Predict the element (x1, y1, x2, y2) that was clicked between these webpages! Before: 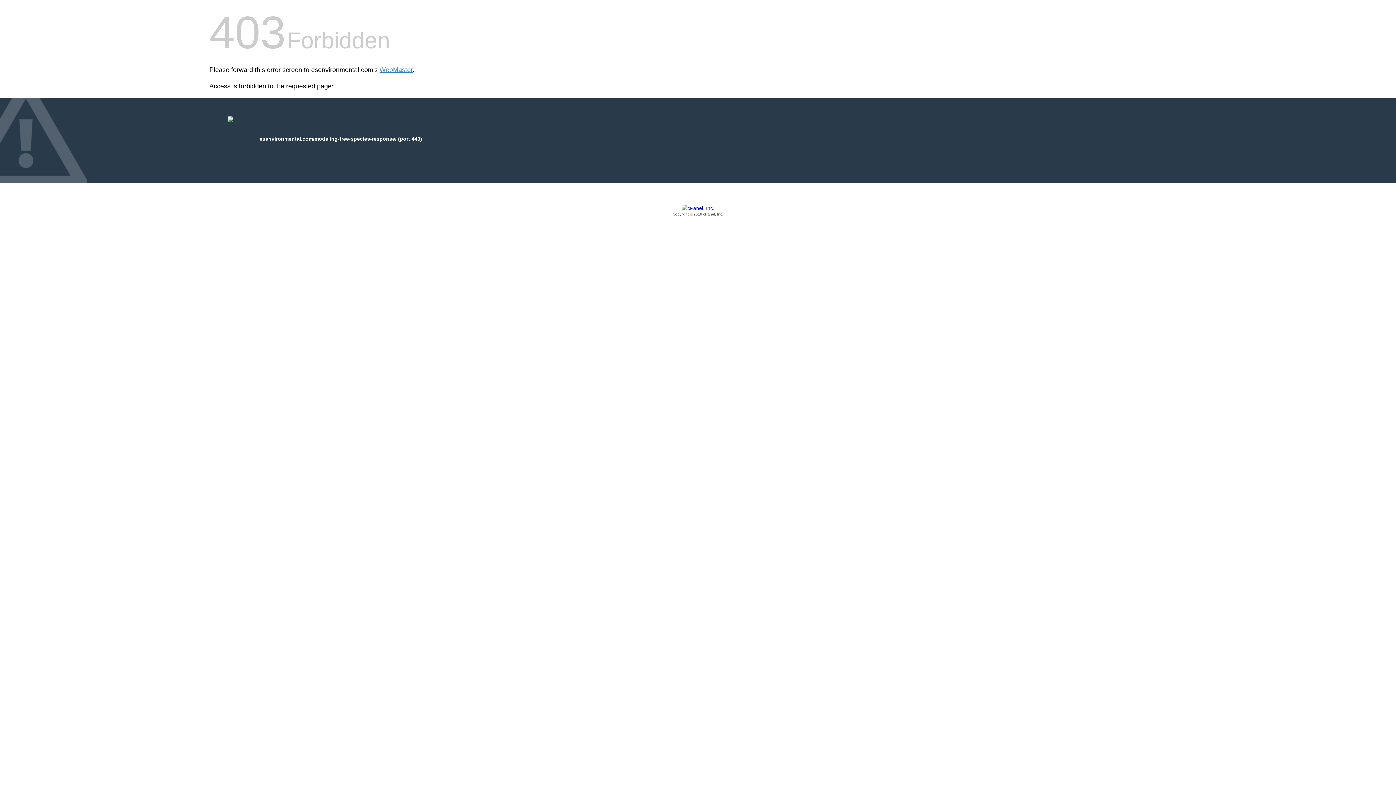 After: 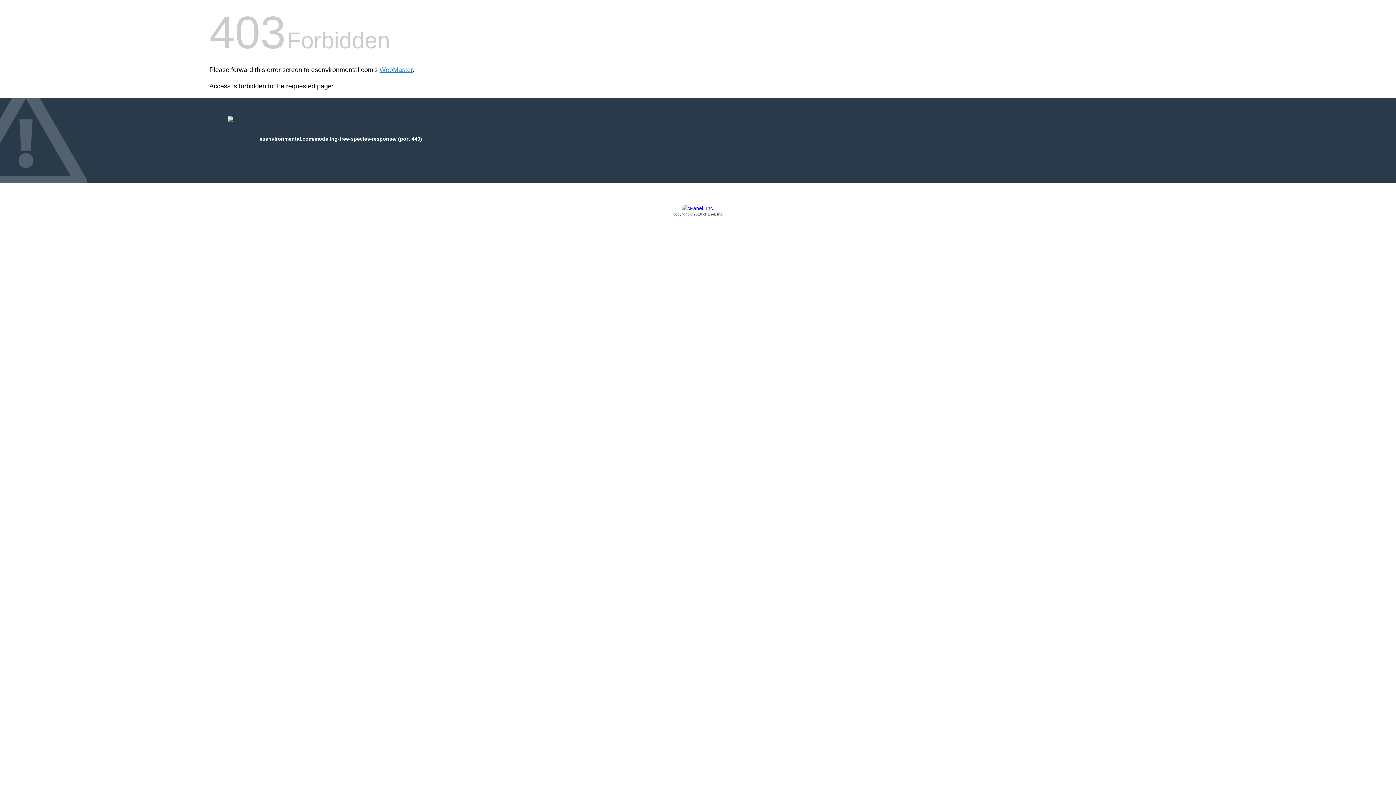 Action: label: Copyright © 2016 cPanel, Inc. bbox: (209, 205, 1186, 217)